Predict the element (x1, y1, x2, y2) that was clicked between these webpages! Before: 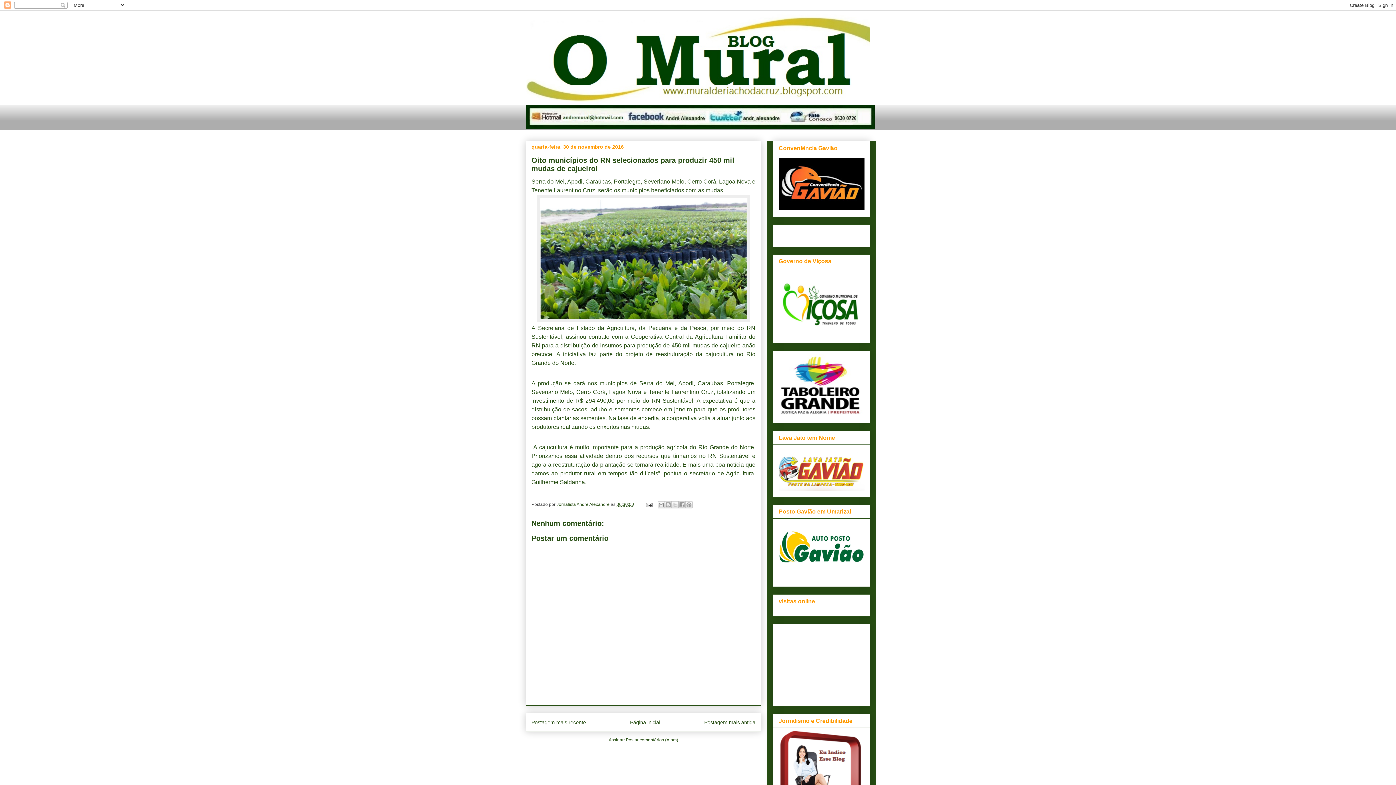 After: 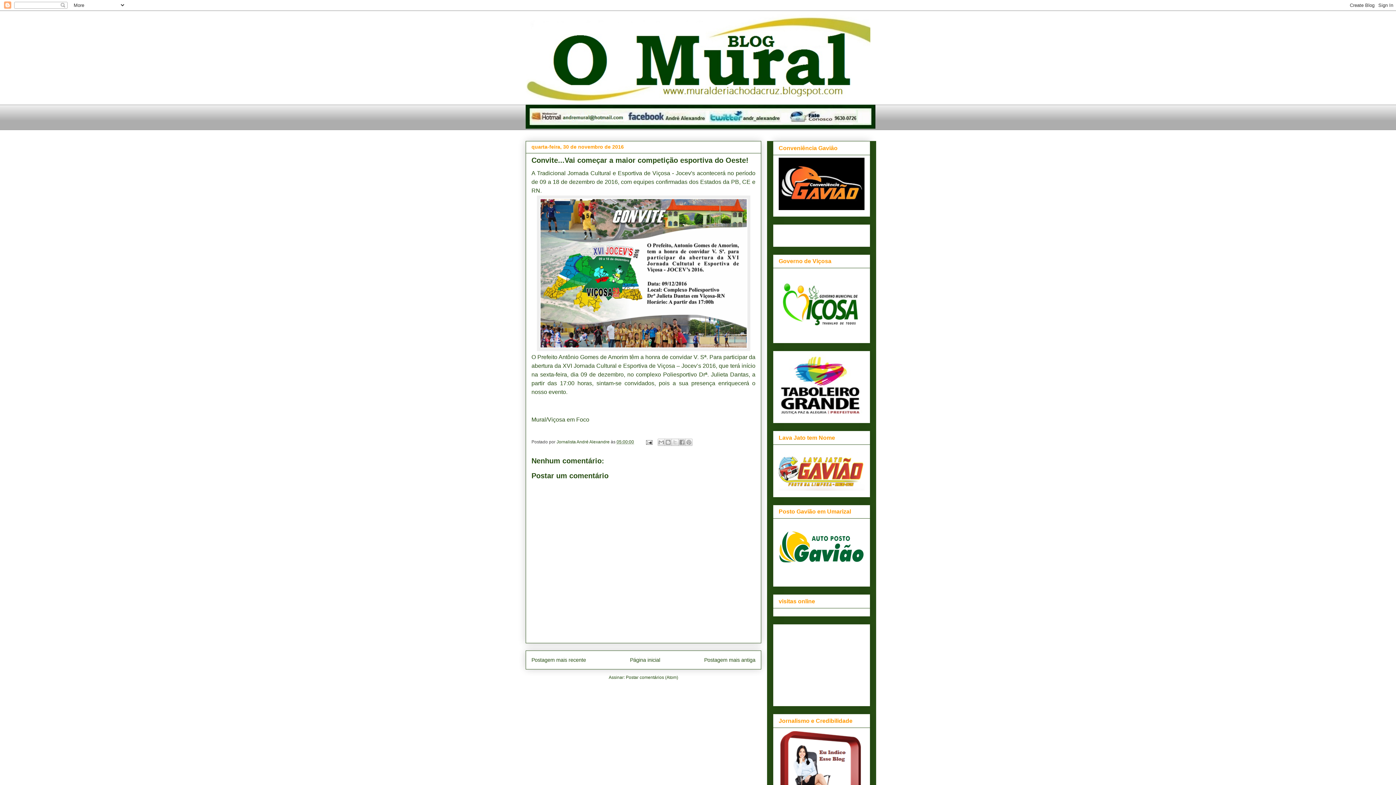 Action: label: Postagem mais antiga bbox: (704, 720, 755, 725)